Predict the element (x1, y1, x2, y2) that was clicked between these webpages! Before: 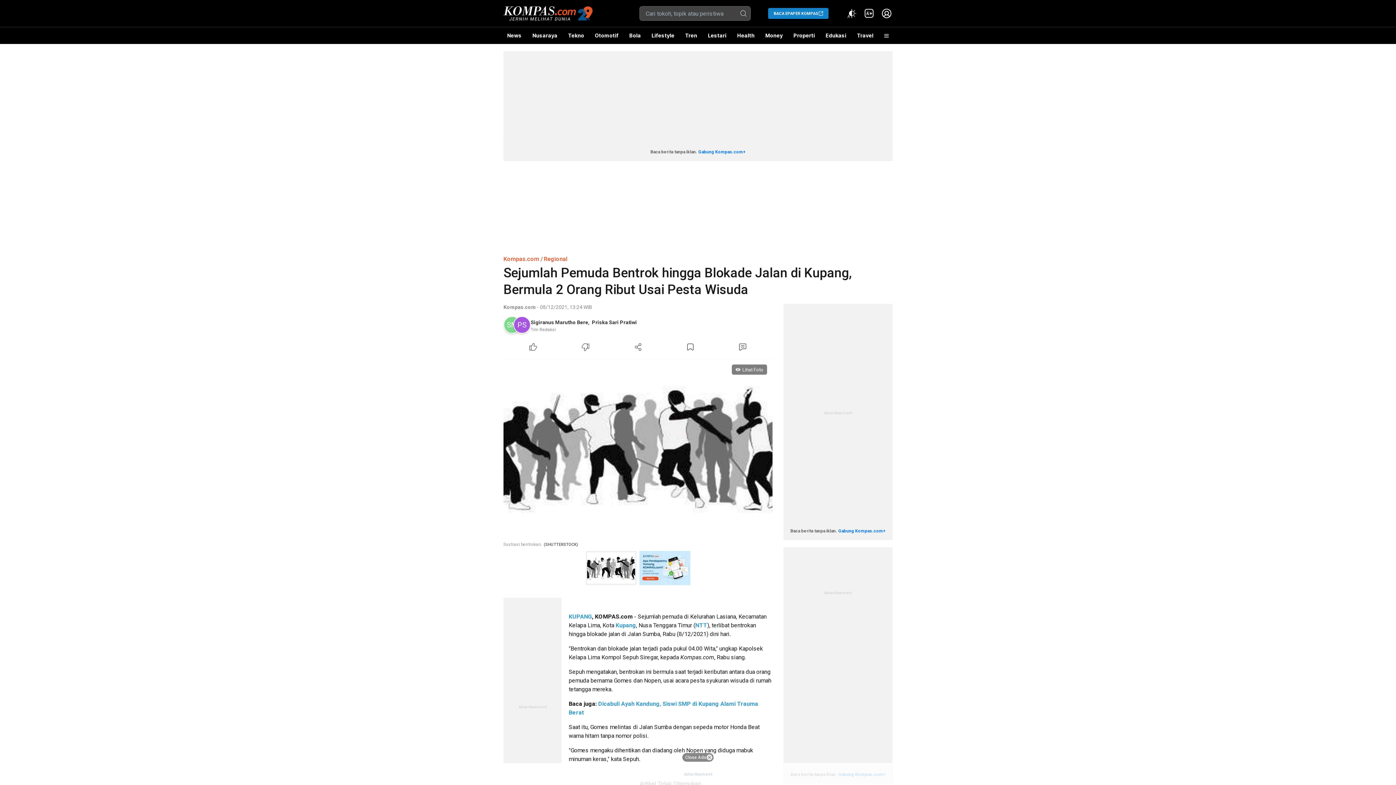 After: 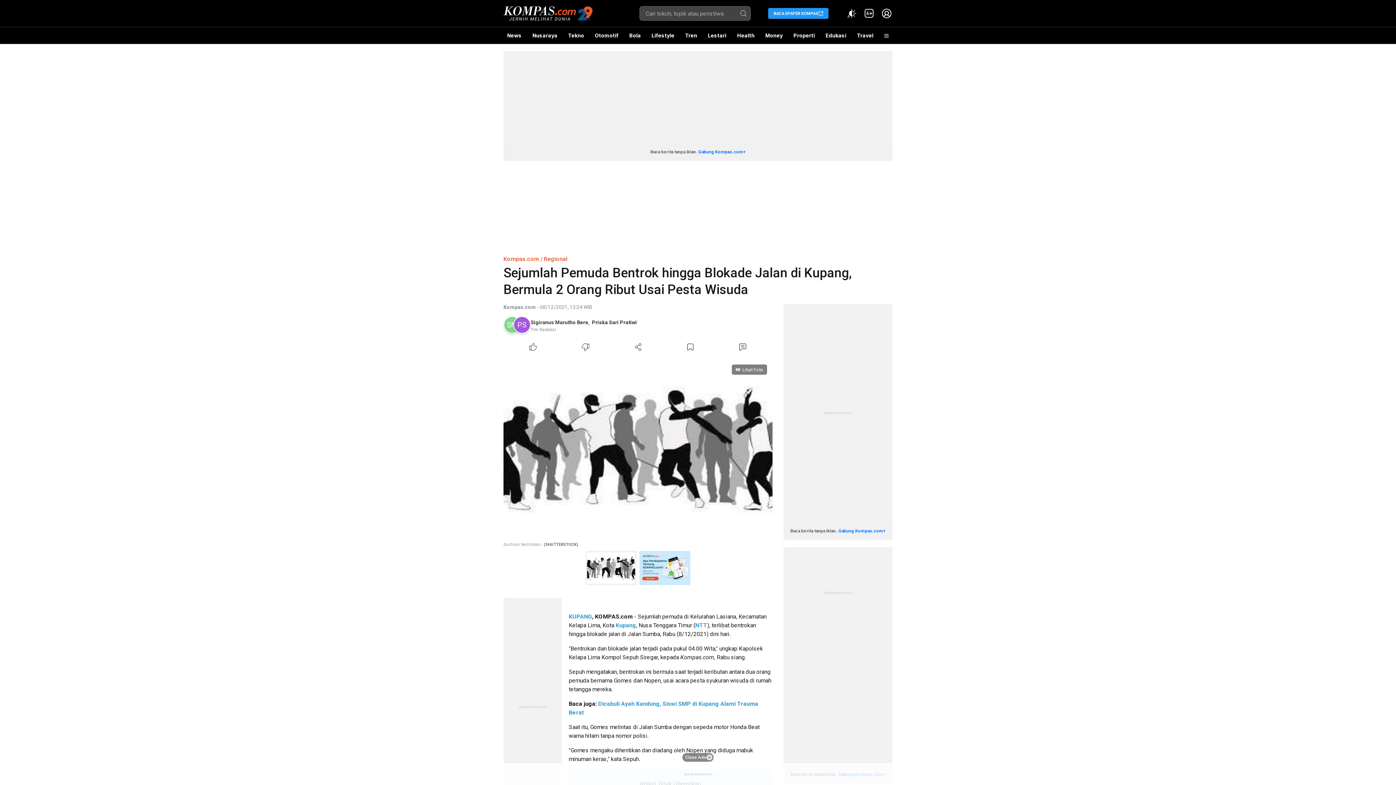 Action: label: BACA EPAPER KOMPAS bbox: (768, 8, 828, 18)